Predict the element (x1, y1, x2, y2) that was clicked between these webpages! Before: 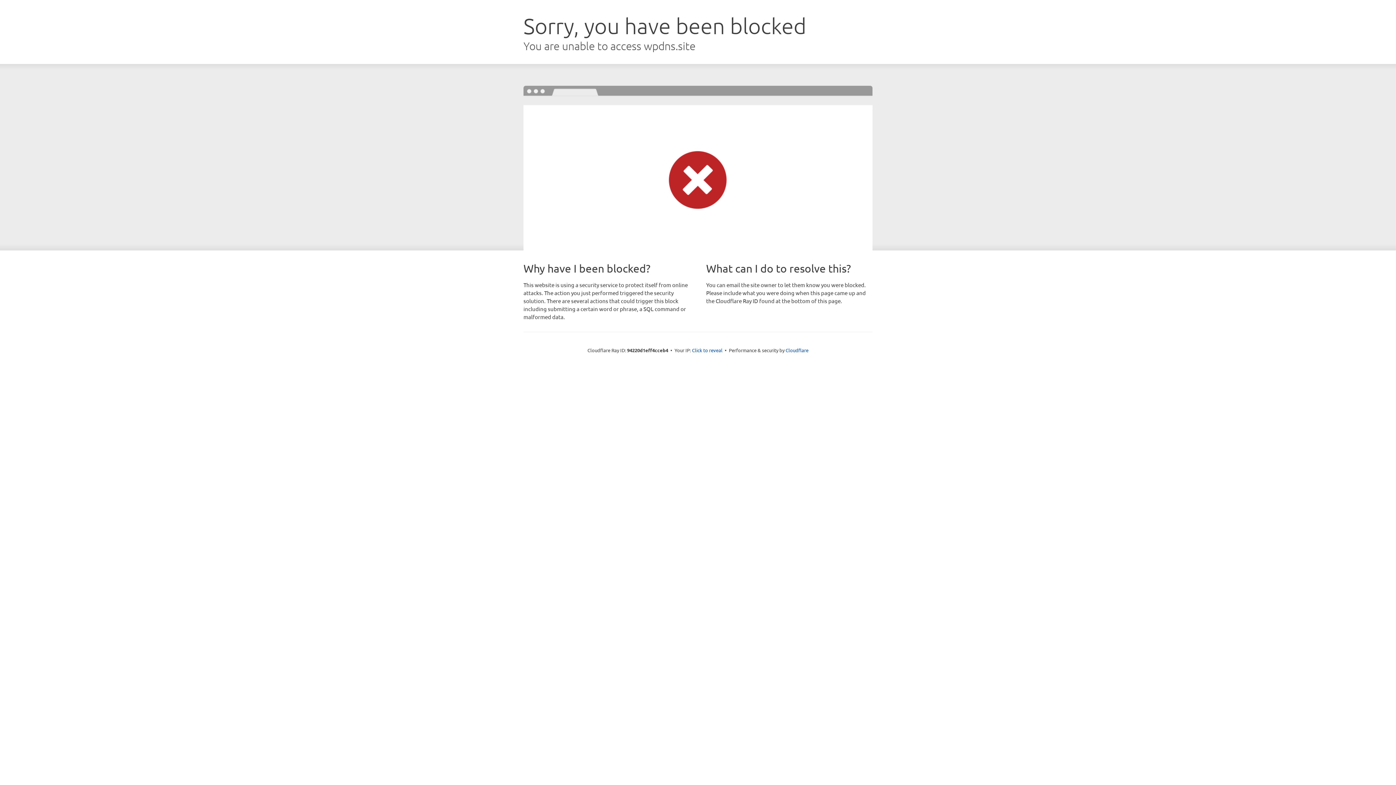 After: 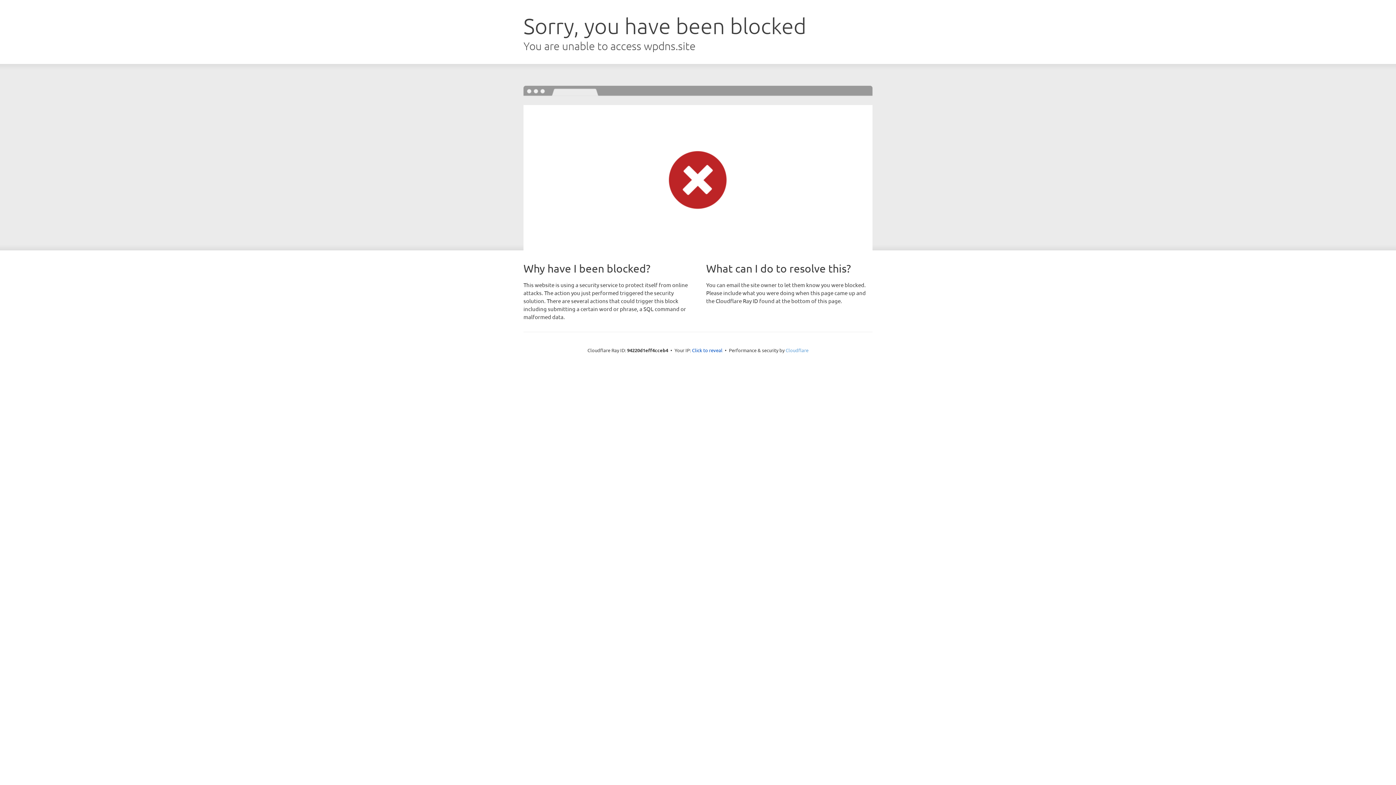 Action: bbox: (785, 347, 808, 353) label: Cloudflare